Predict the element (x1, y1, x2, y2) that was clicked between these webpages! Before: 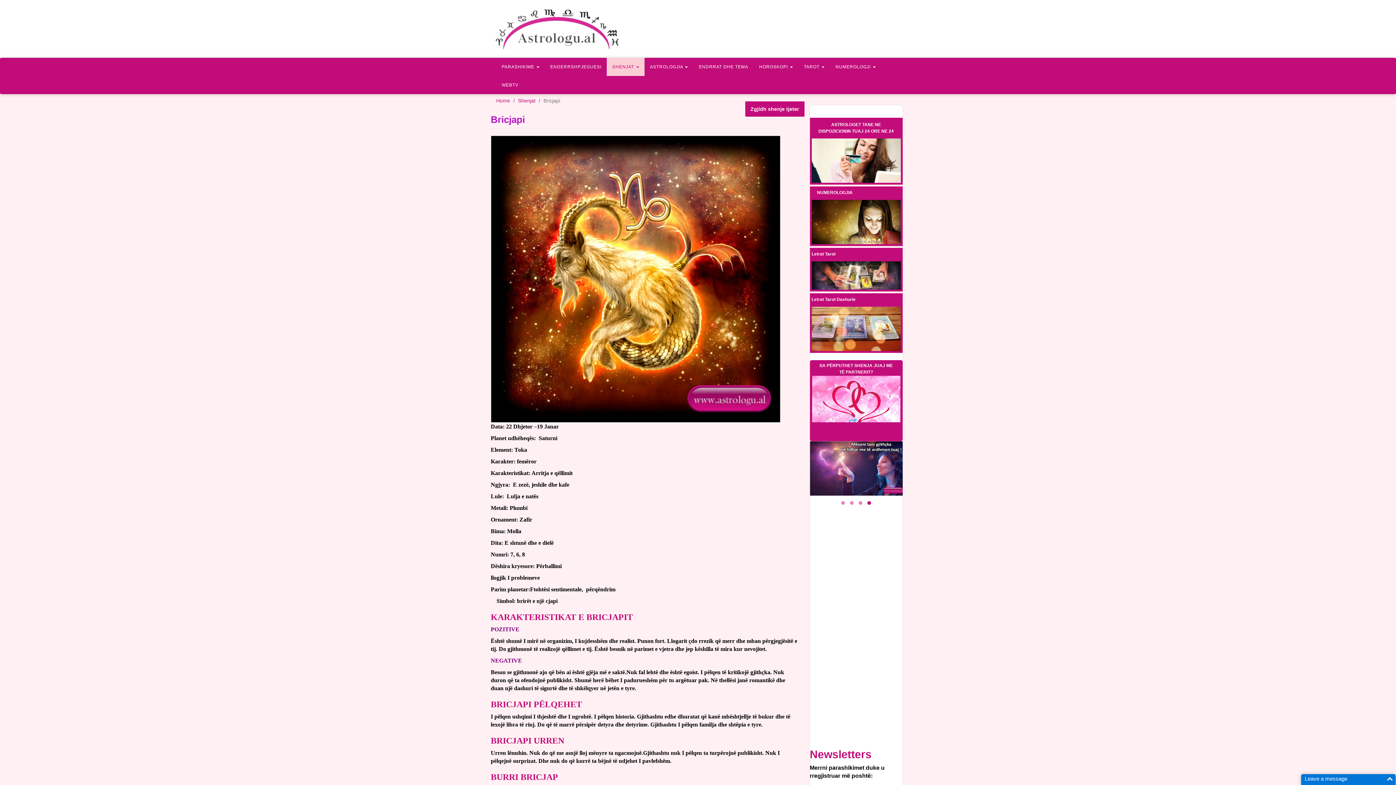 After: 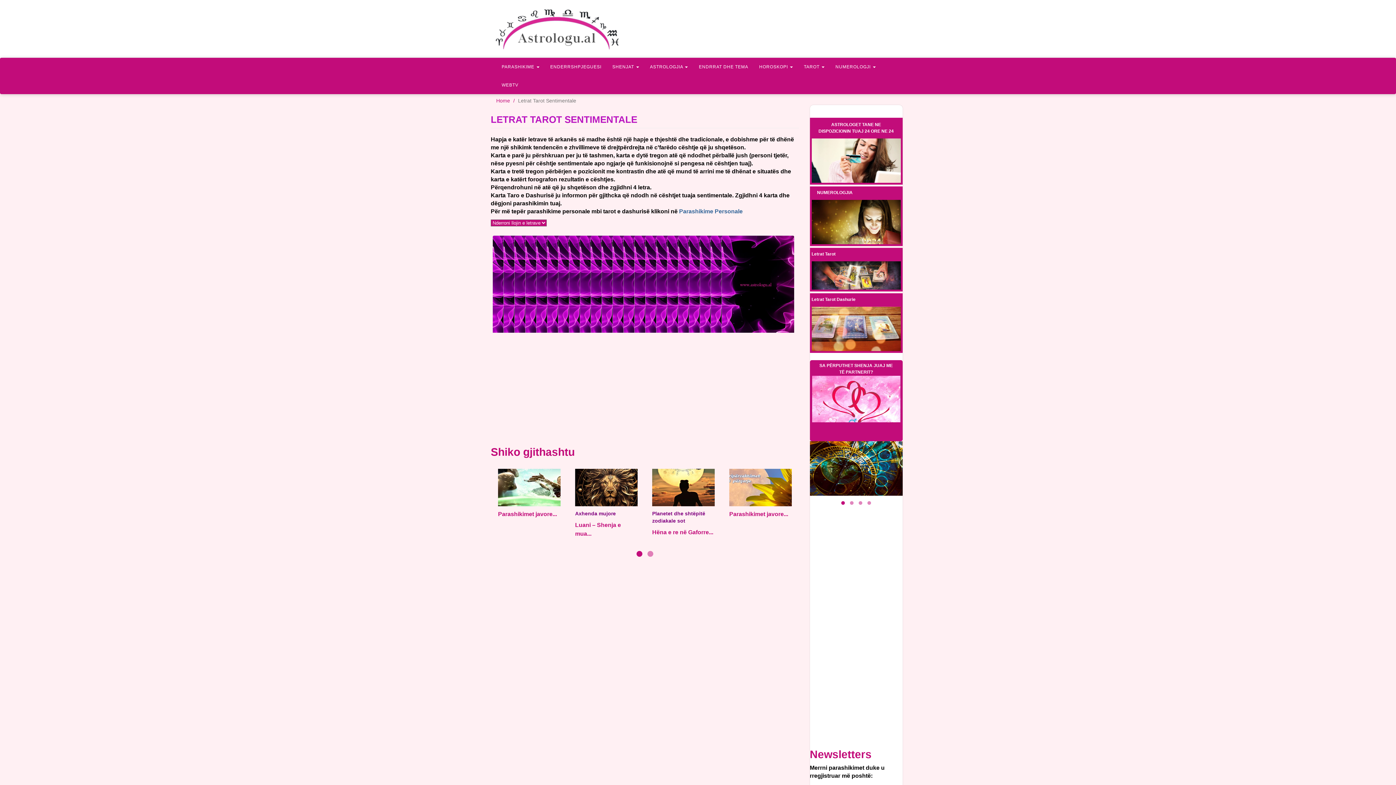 Action: label: Tarot Sentimentale bbox: (834, 277, 878, 285)